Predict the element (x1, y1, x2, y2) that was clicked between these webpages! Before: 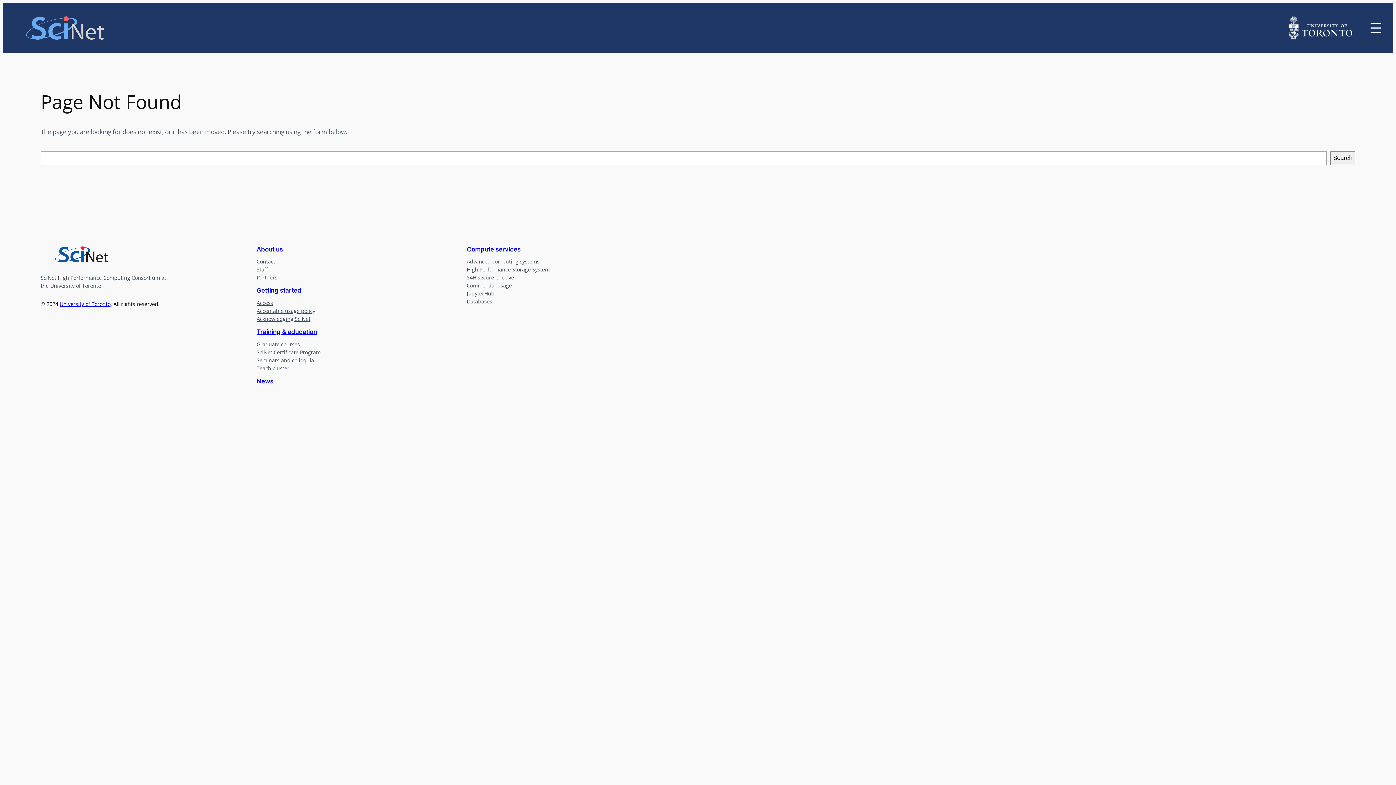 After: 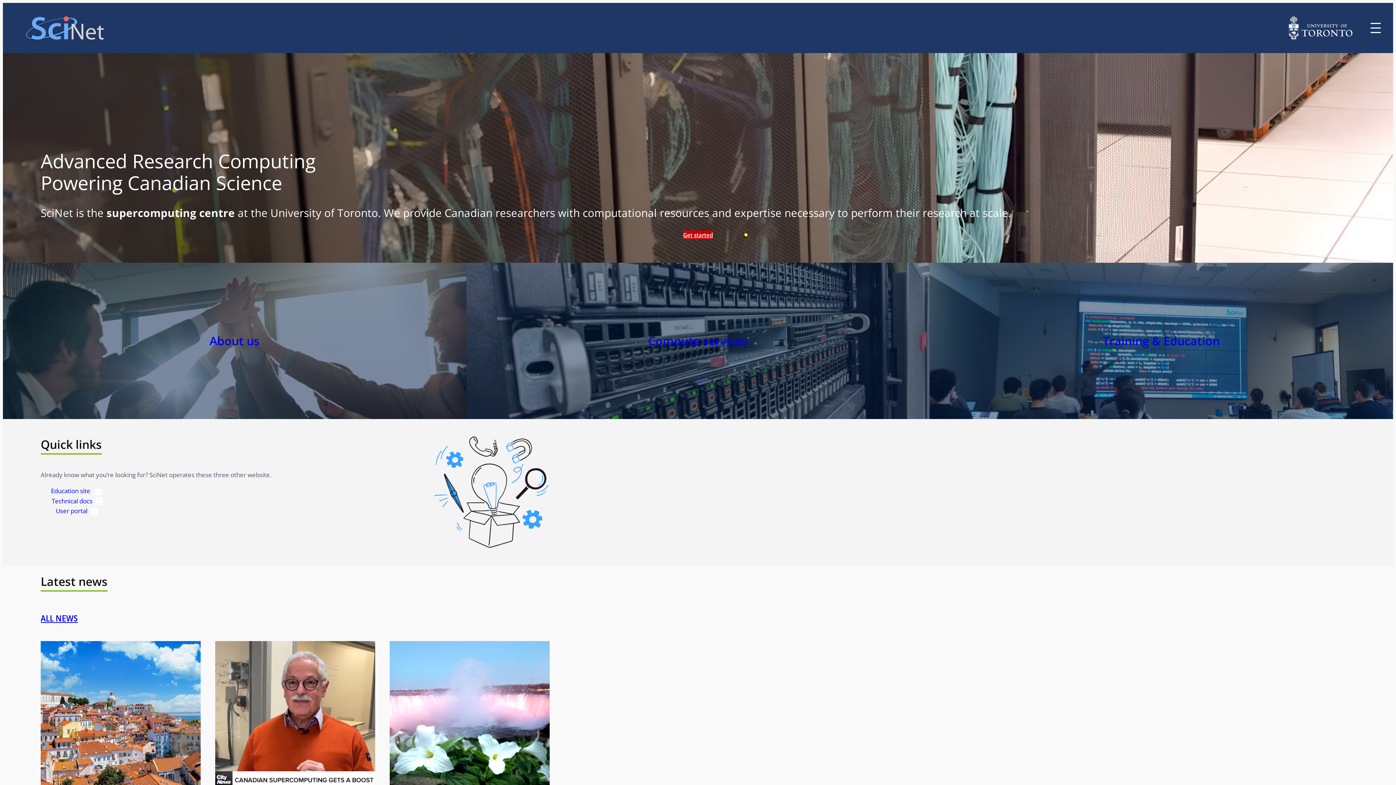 Action: bbox: (26, 16, 103, 39)